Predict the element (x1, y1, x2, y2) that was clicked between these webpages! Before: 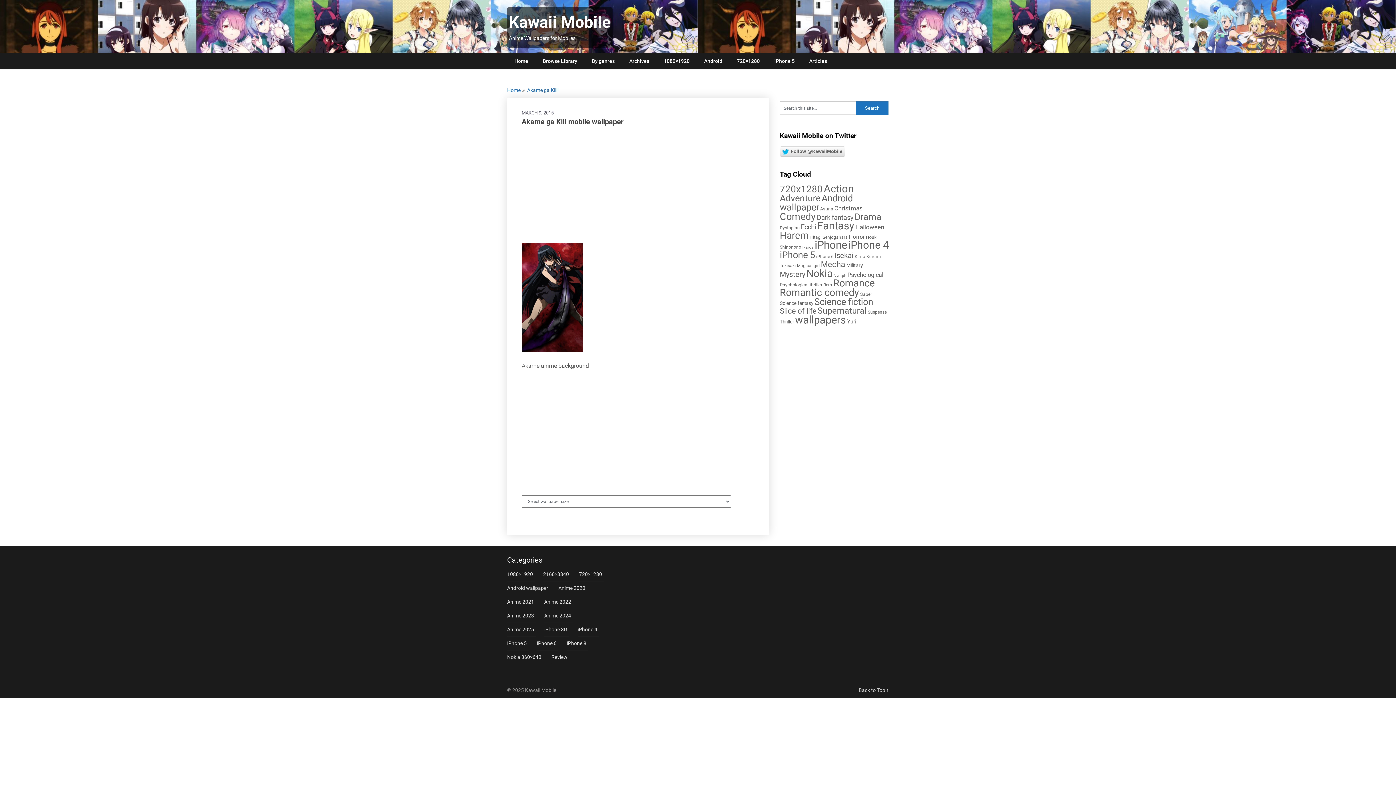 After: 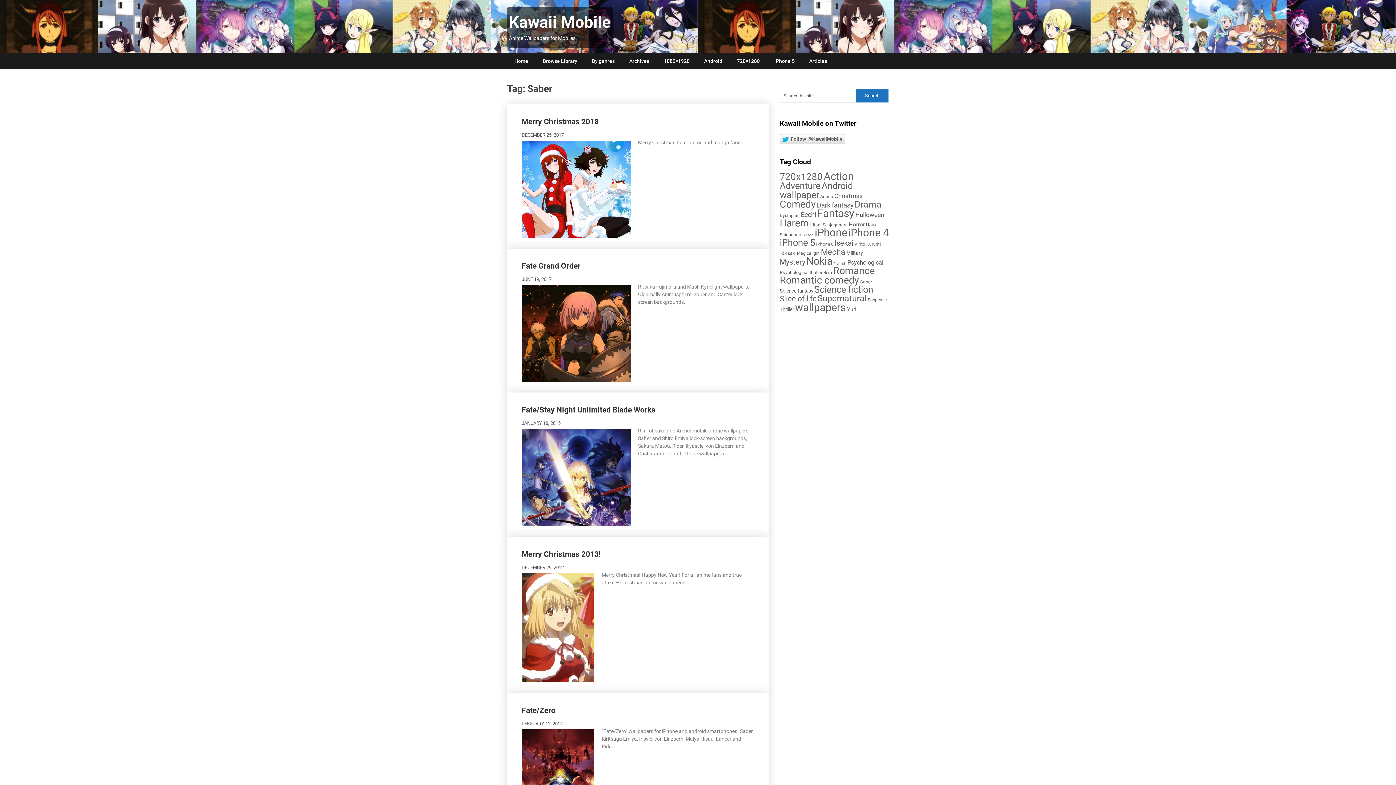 Action: bbox: (860, 291, 872, 297) label: Saber (6 items)